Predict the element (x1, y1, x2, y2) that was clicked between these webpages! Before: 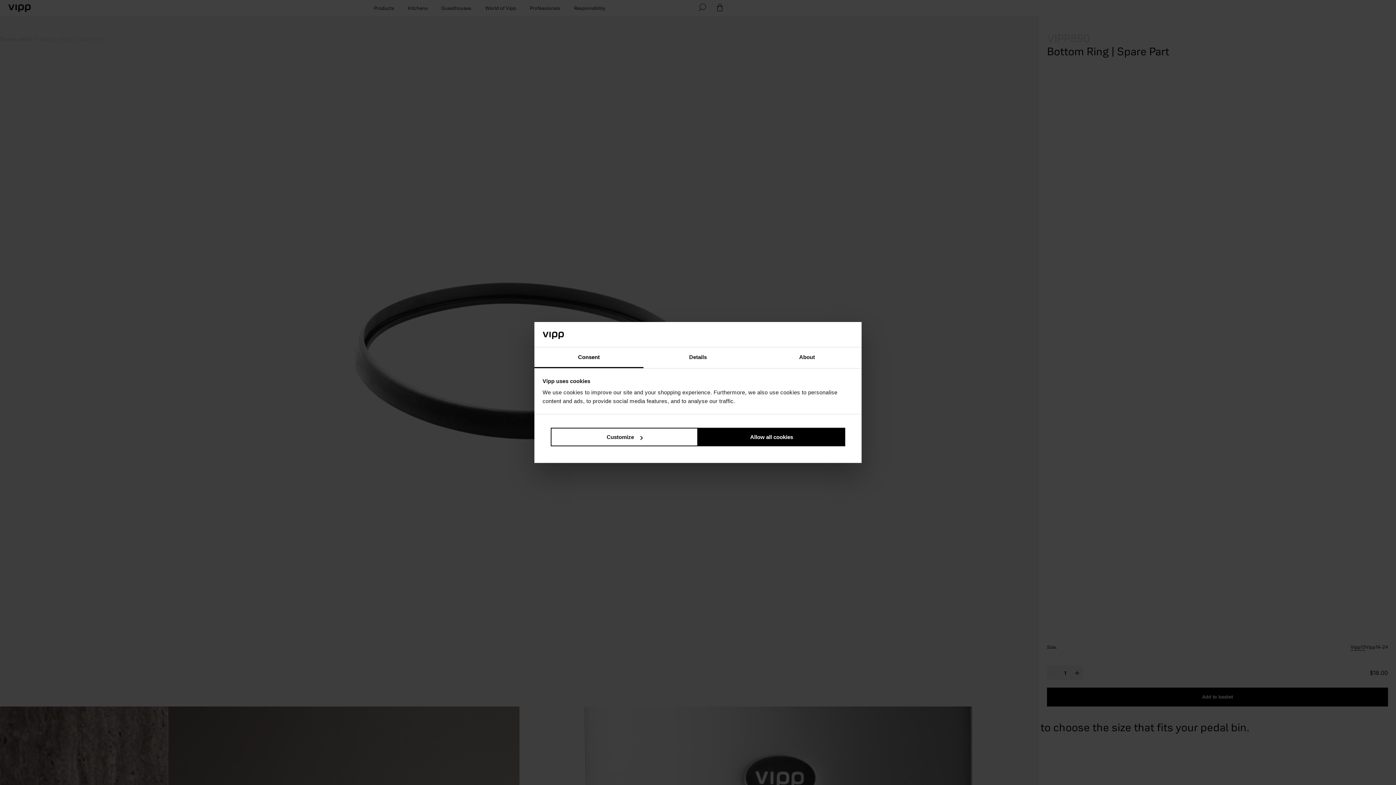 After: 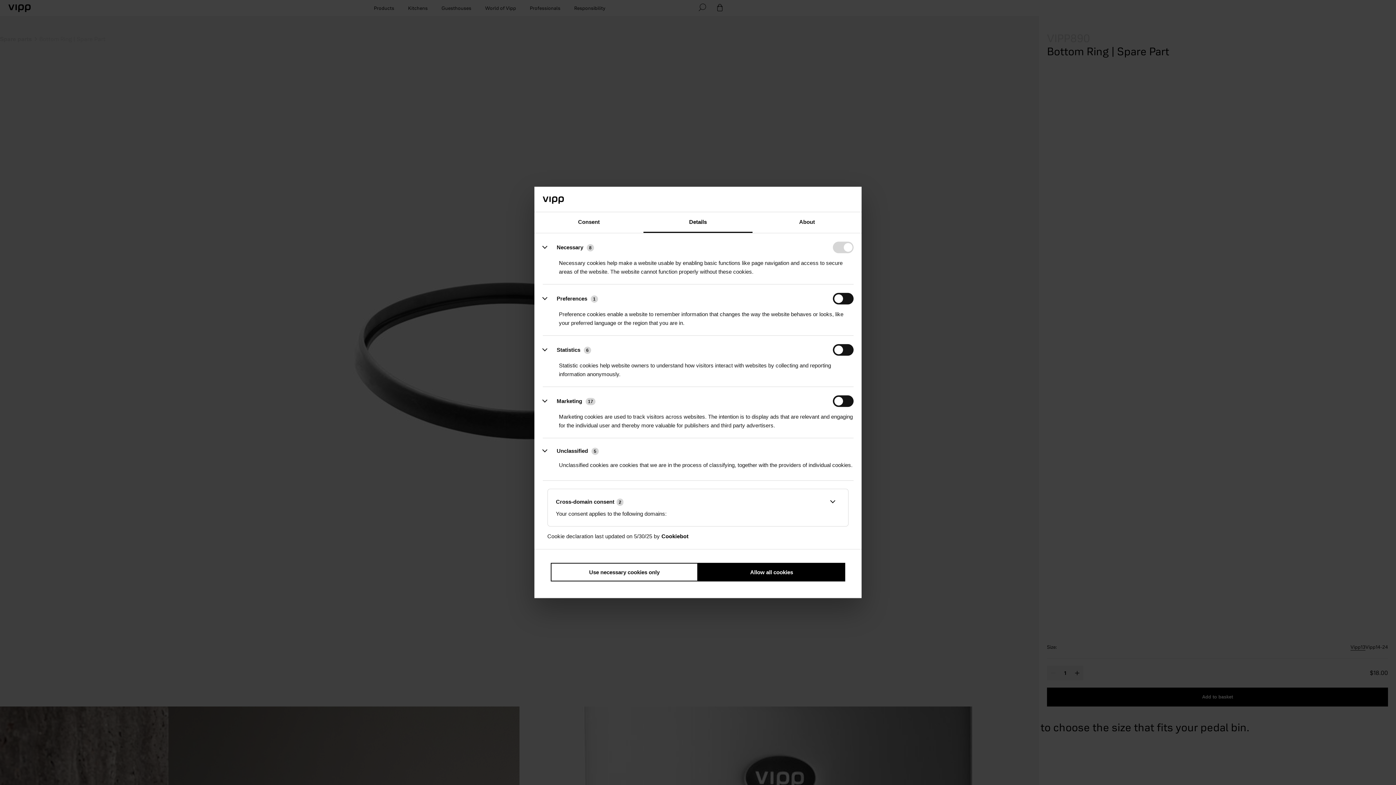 Action: label: Details bbox: (643, 347, 752, 368)